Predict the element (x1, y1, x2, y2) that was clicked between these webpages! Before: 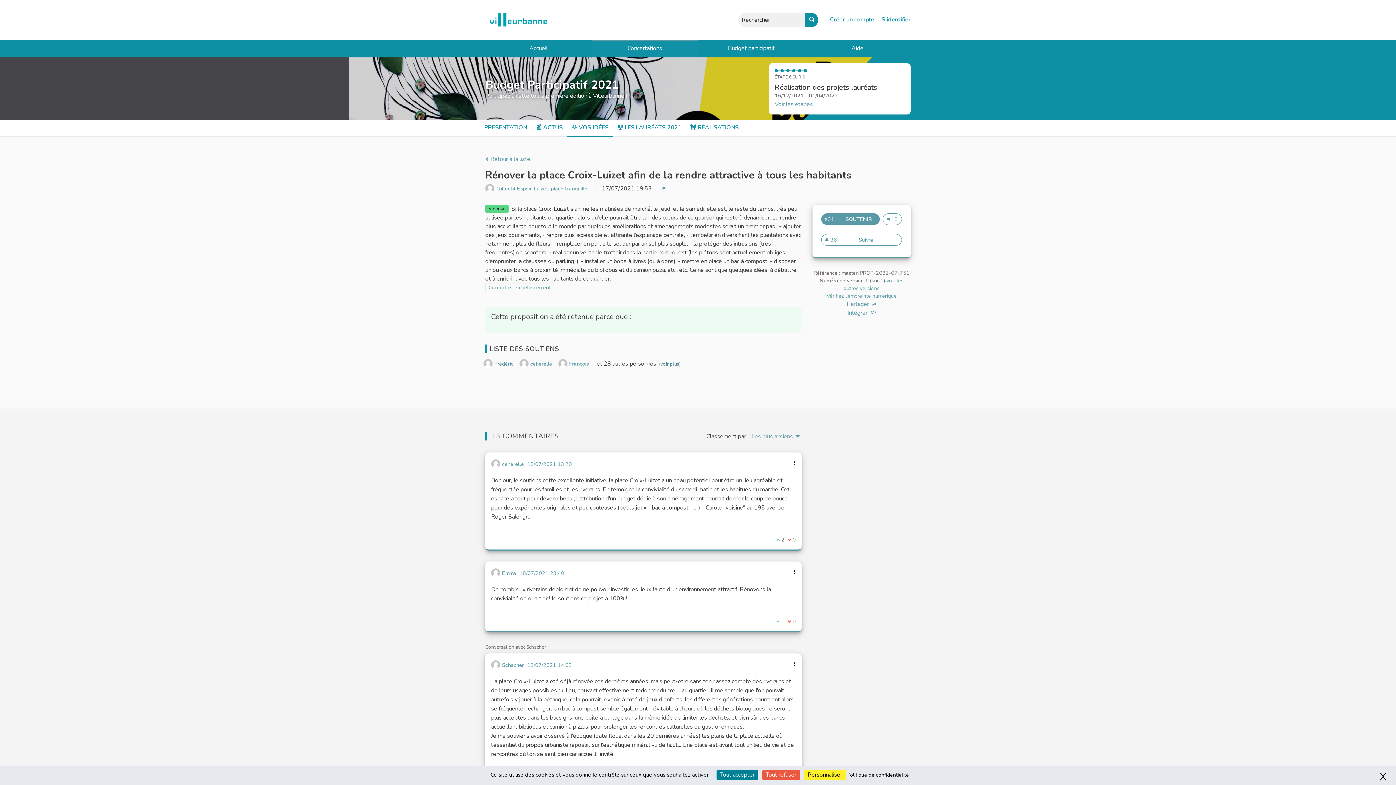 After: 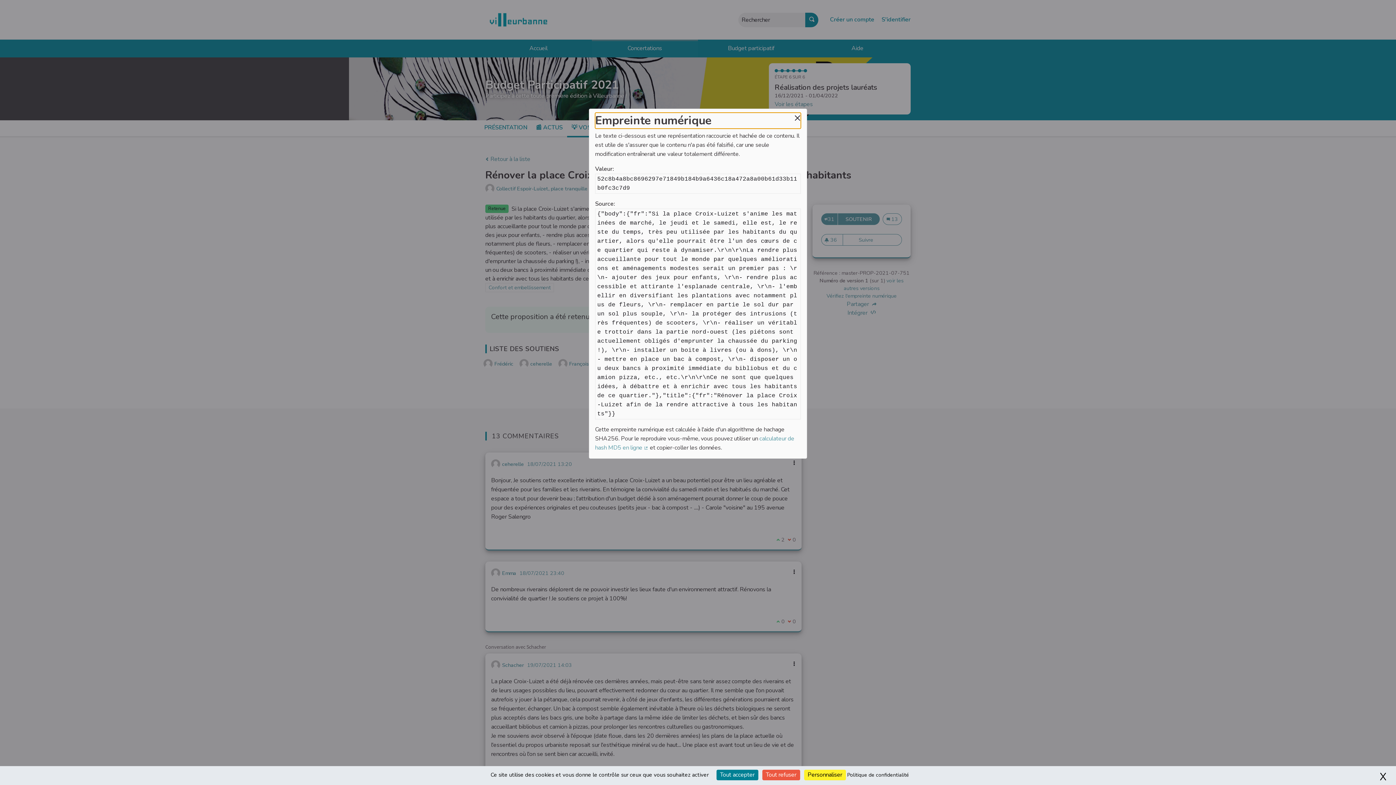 Action: bbox: (826, 292, 896, 299) label: Vérifiez l'empreinte numérique